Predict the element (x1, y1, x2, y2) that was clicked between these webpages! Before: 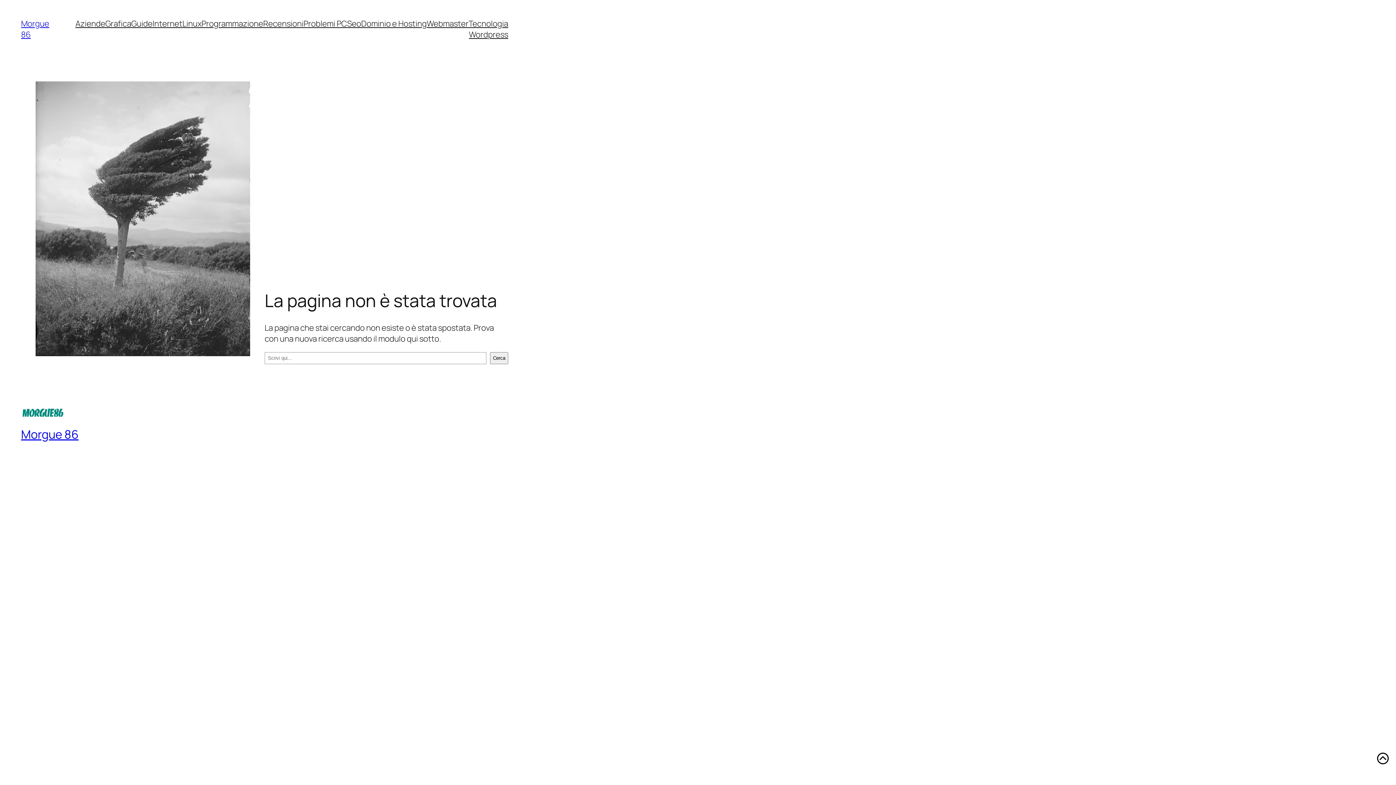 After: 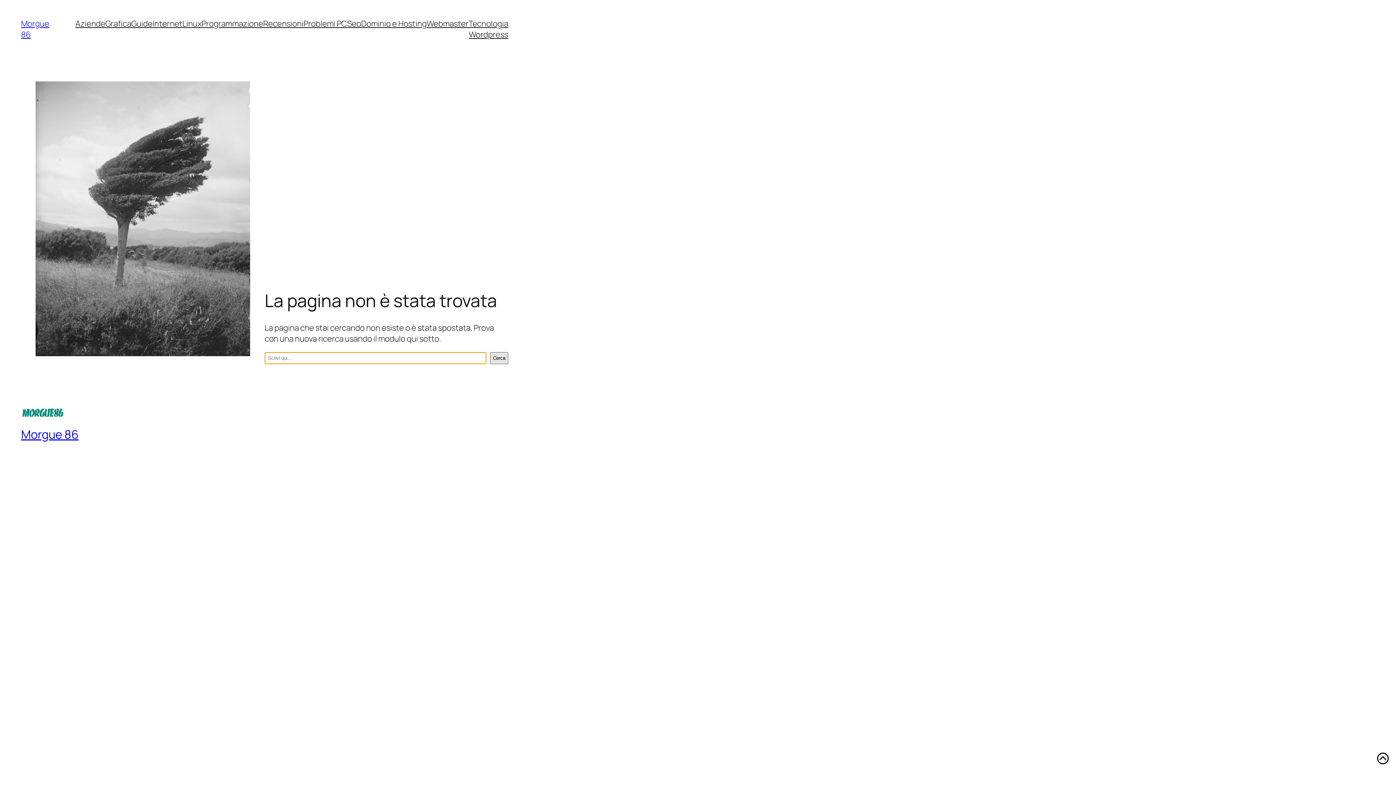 Action: label: Cerca bbox: (490, 352, 508, 364)